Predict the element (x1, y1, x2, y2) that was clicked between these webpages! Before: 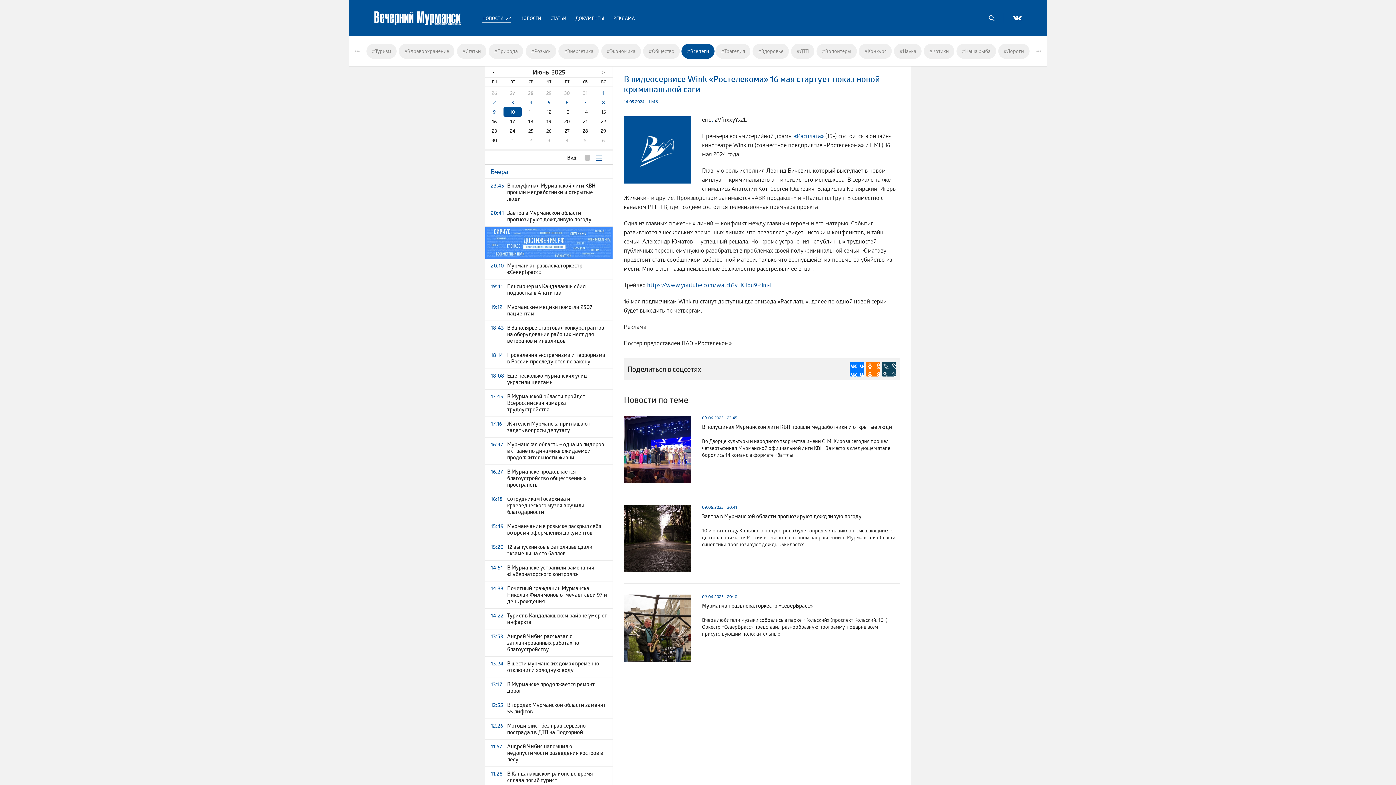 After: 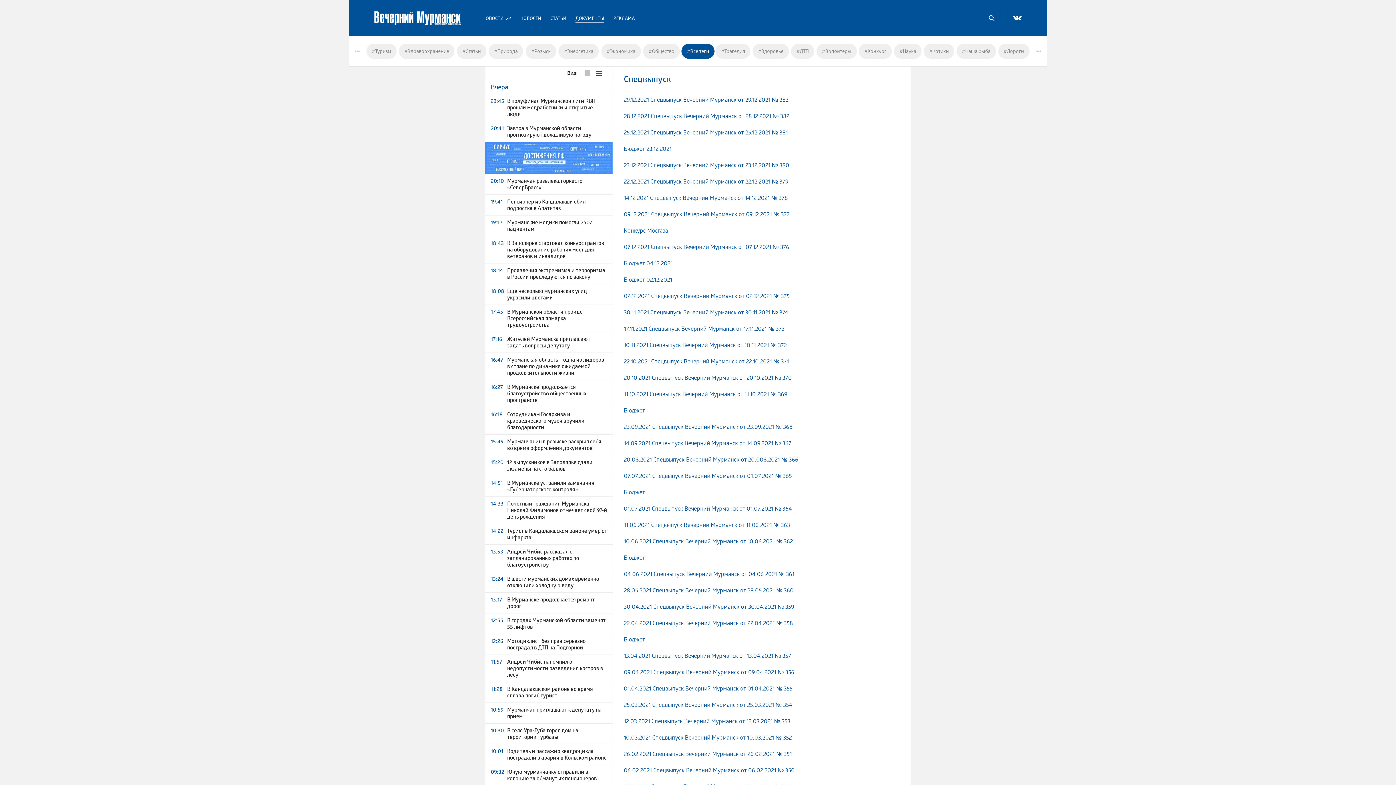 Action: label: ДОКУМЕНТЫ bbox: (575, 15, 604, 20)